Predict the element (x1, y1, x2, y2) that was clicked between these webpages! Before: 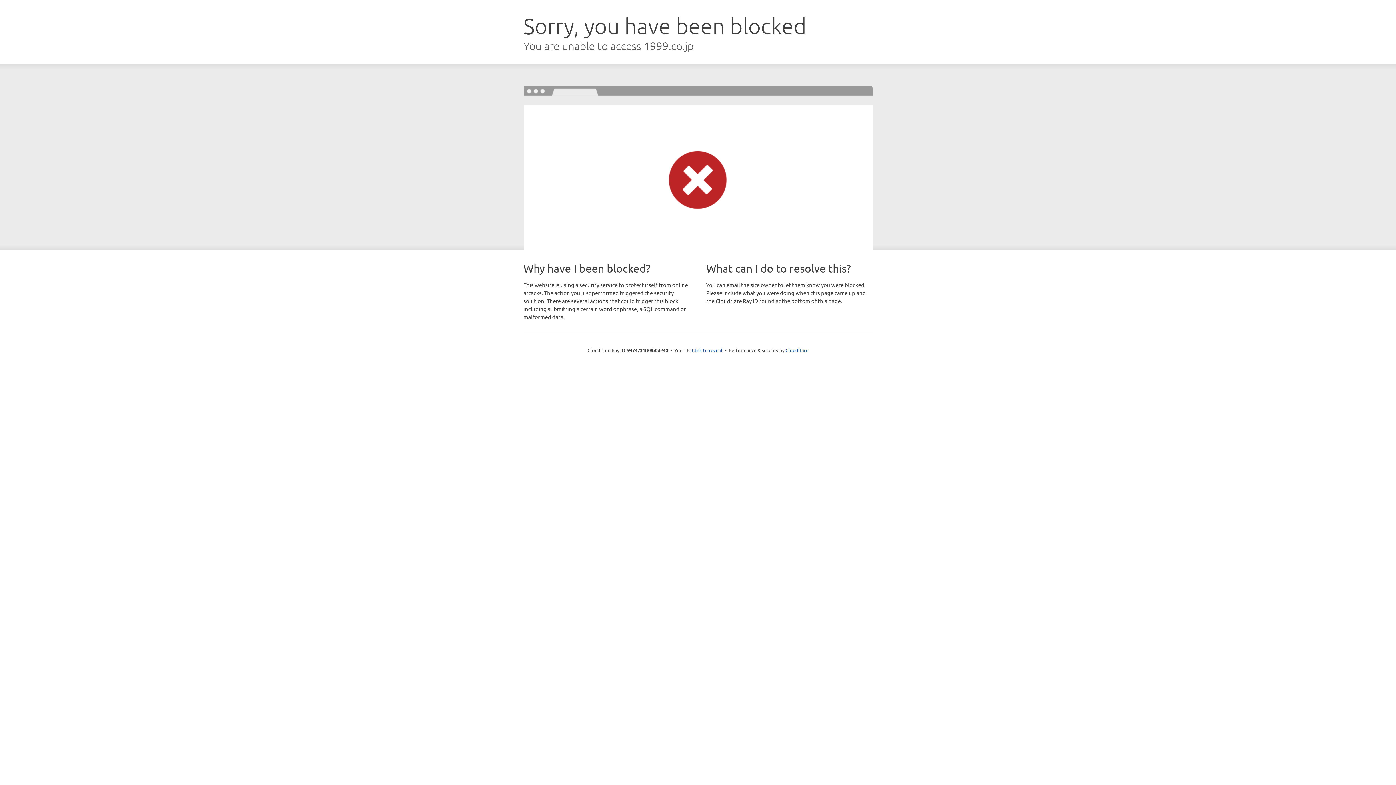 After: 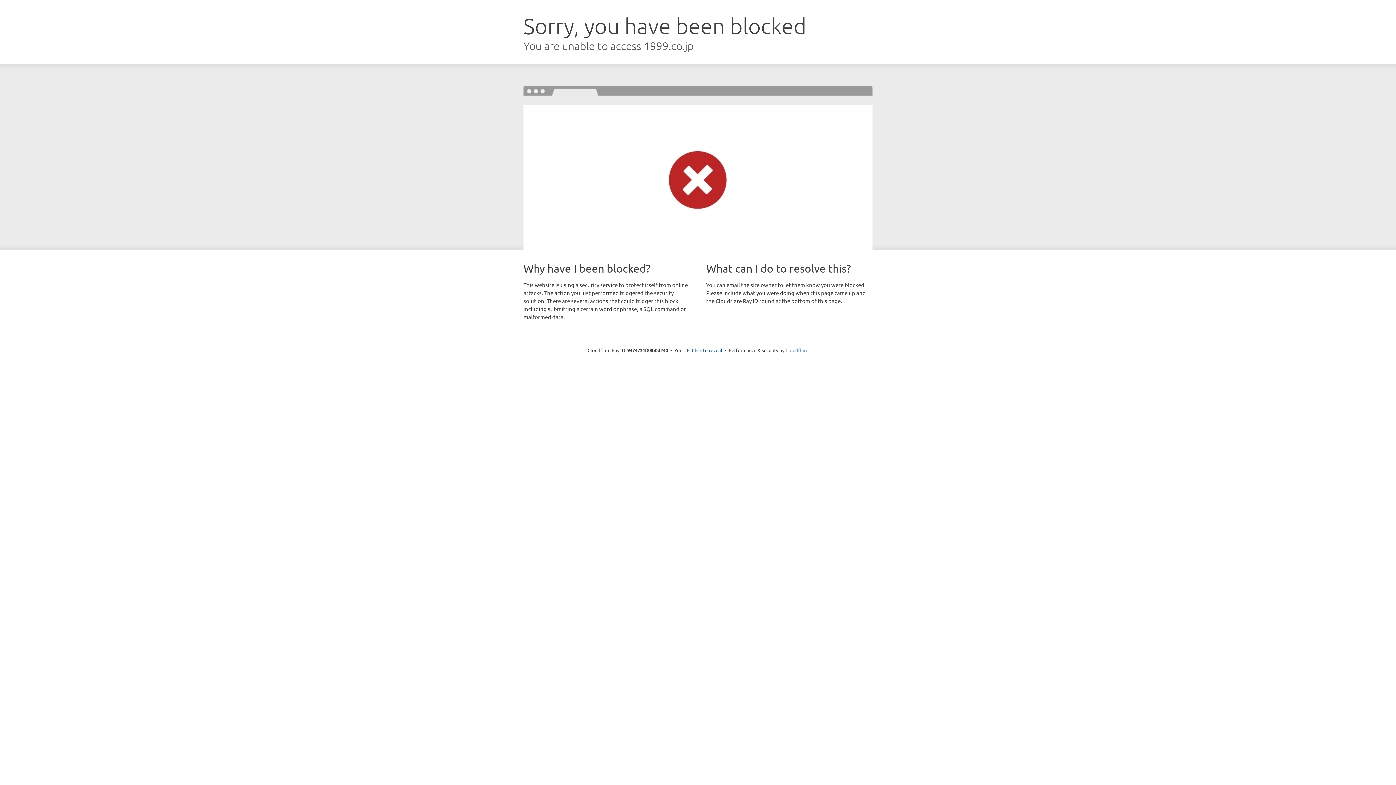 Action: label: Cloudflare bbox: (785, 347, 808, 353)